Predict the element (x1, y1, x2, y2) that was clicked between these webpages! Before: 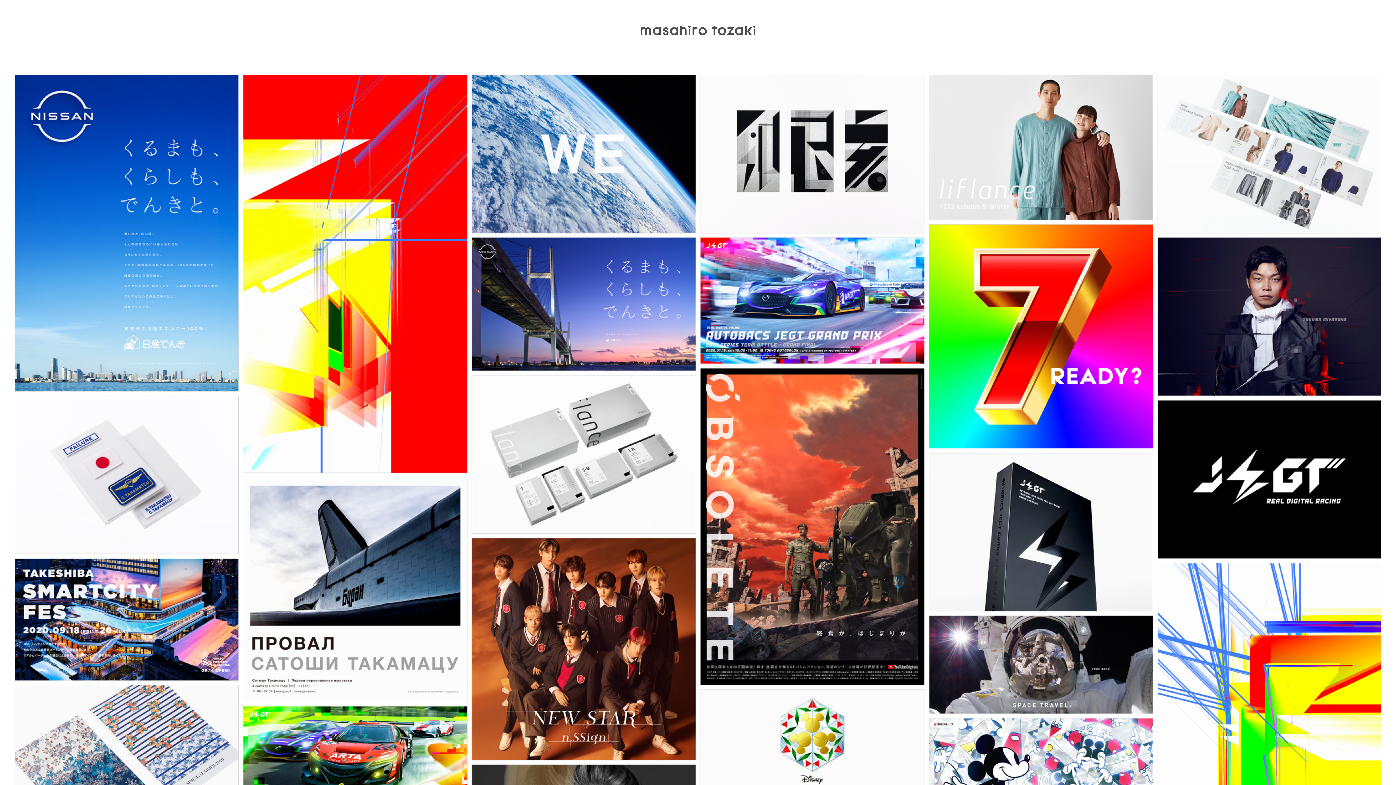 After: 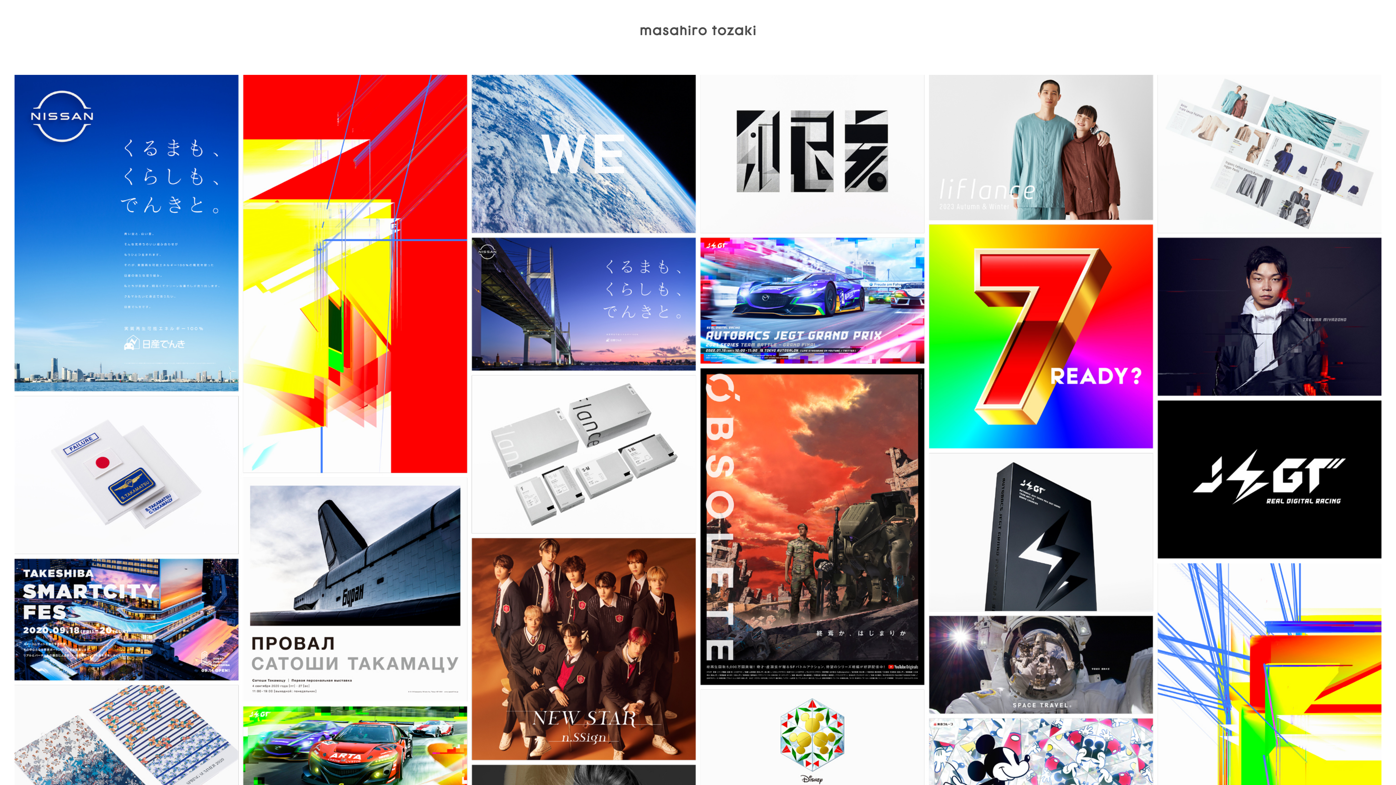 Action: label: 戸崎正浩 Masahiro Tozaki bbox: (640, 25, 755, 31)